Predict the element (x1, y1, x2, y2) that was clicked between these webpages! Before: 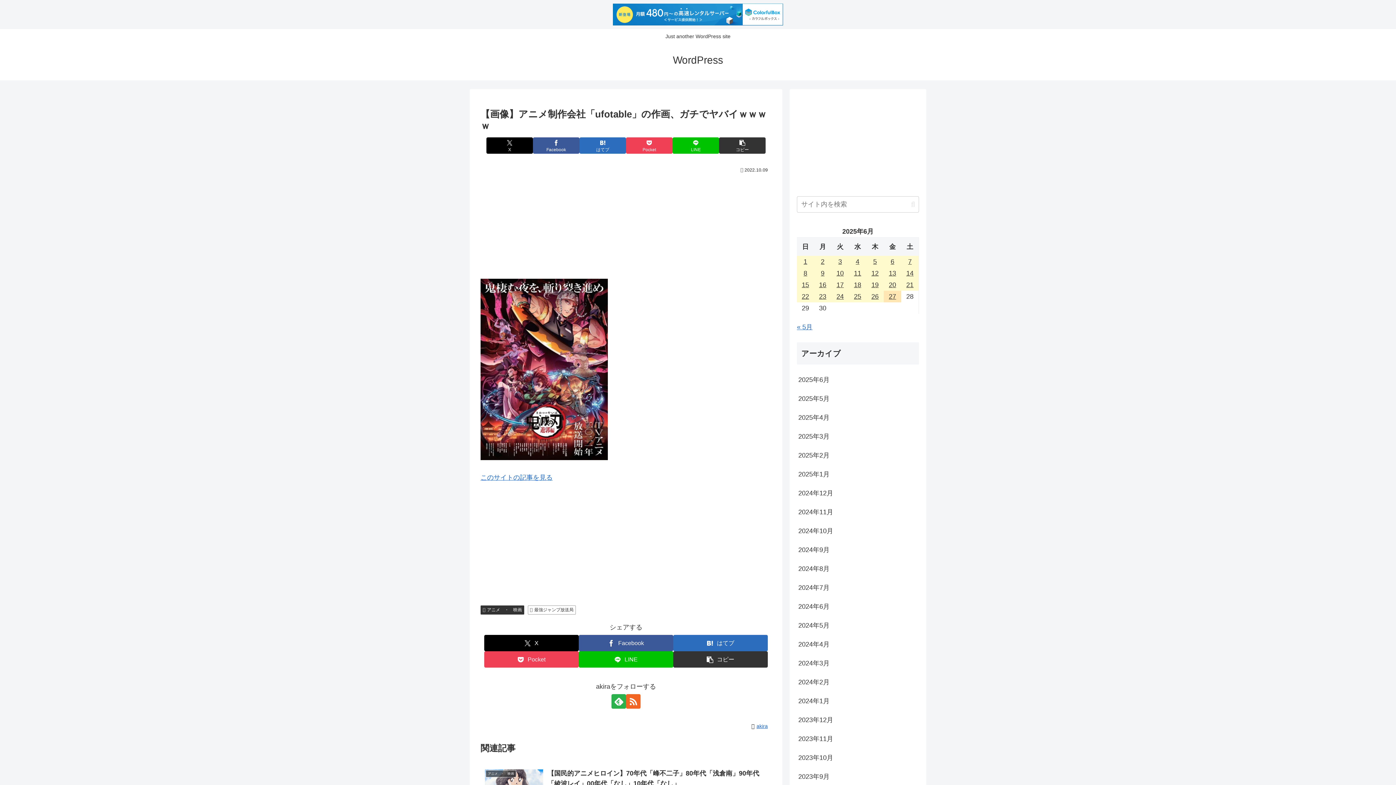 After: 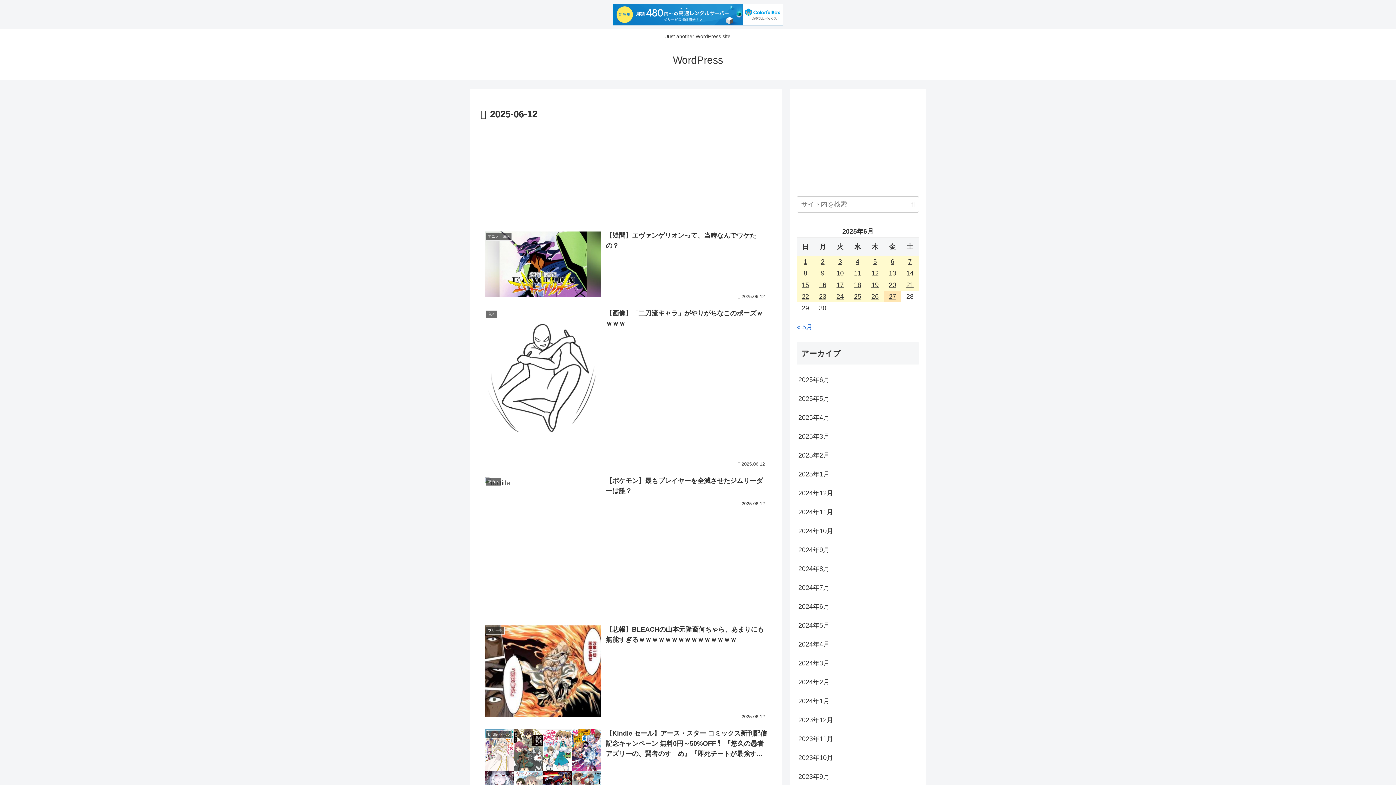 Action: bbox: (866, 267, 884, 279) label: 2025年6月12日 に投稿を公開